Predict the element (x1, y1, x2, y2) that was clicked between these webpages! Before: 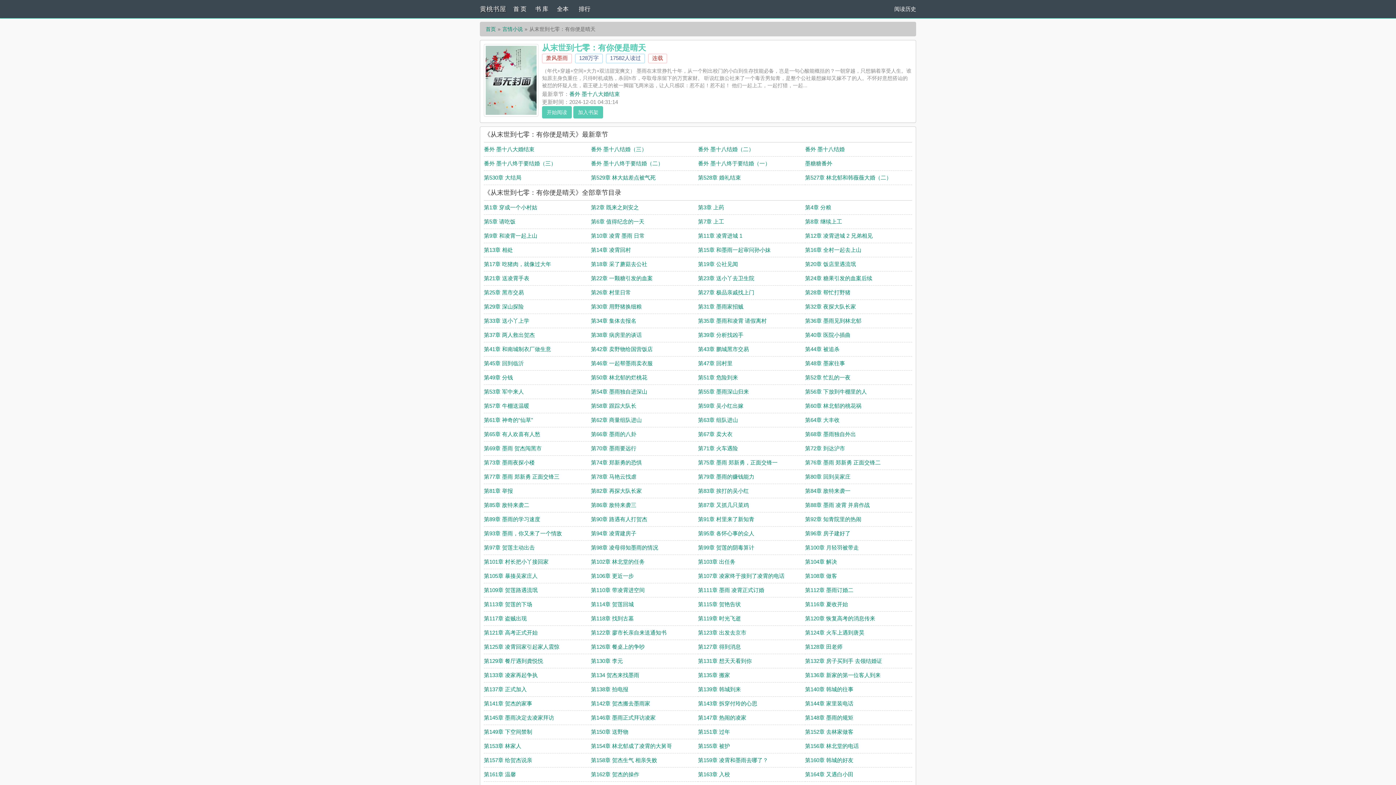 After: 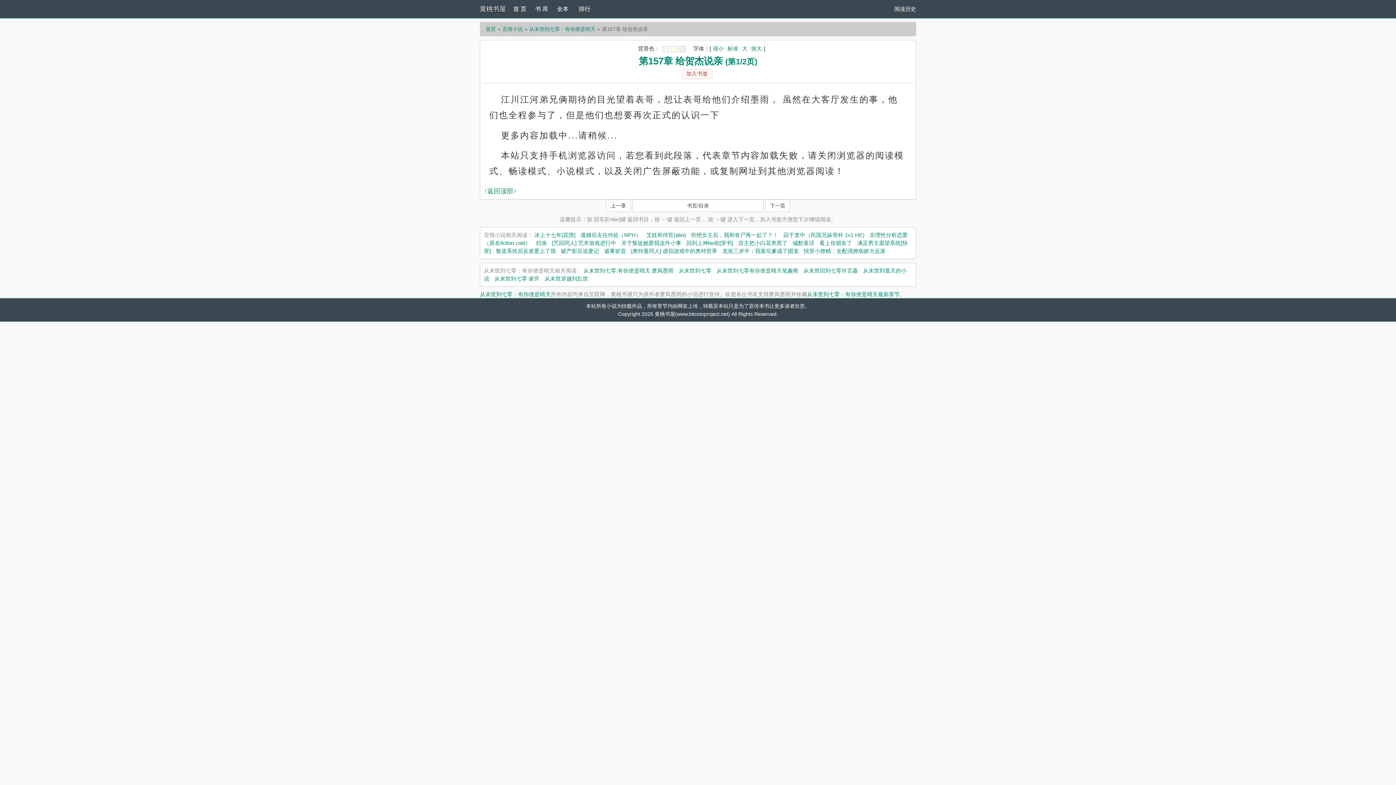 Action: label: 第157章 给贺杰说亲 bbox: (484, 757, 532, 763)